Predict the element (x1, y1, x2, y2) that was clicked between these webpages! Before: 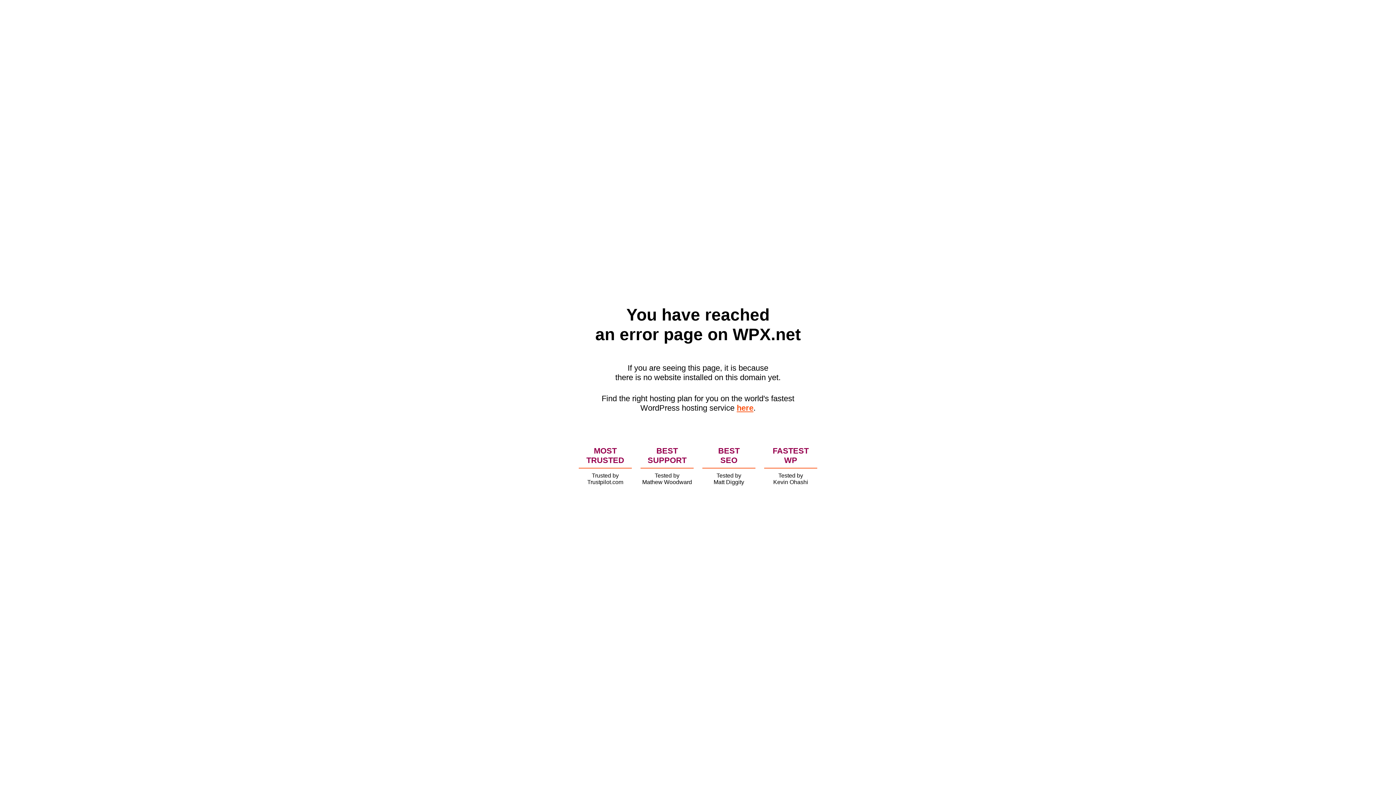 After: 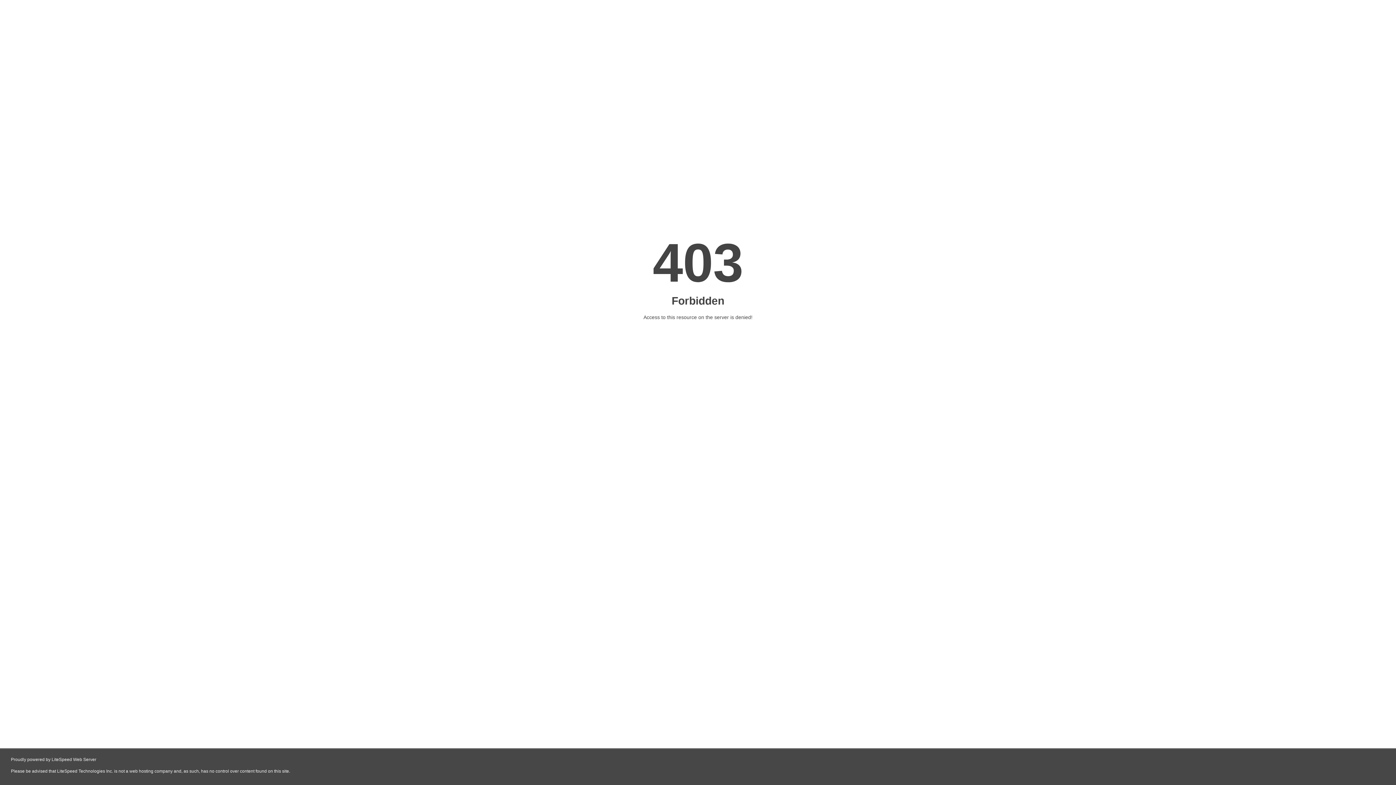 Action: bbox: (736, 403, 753, 412) label: here